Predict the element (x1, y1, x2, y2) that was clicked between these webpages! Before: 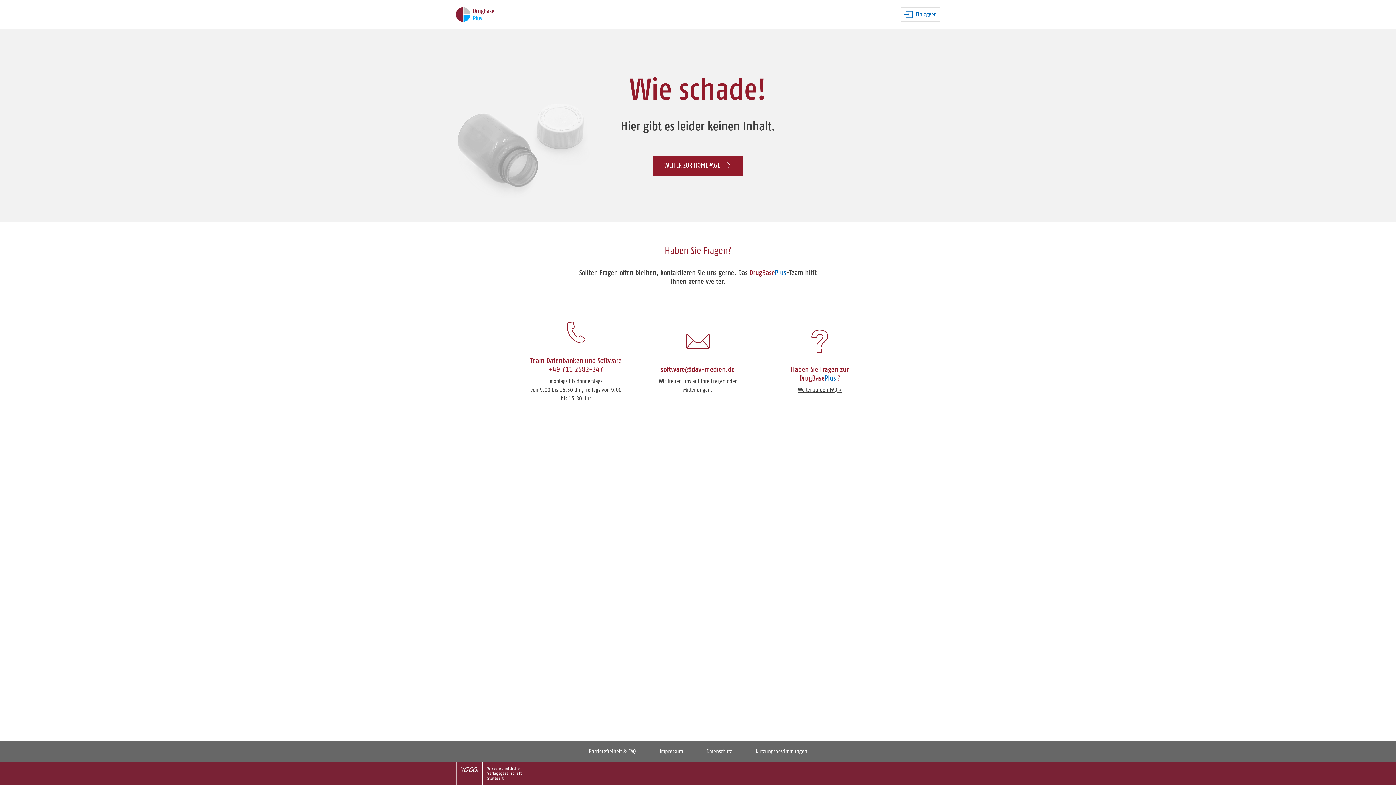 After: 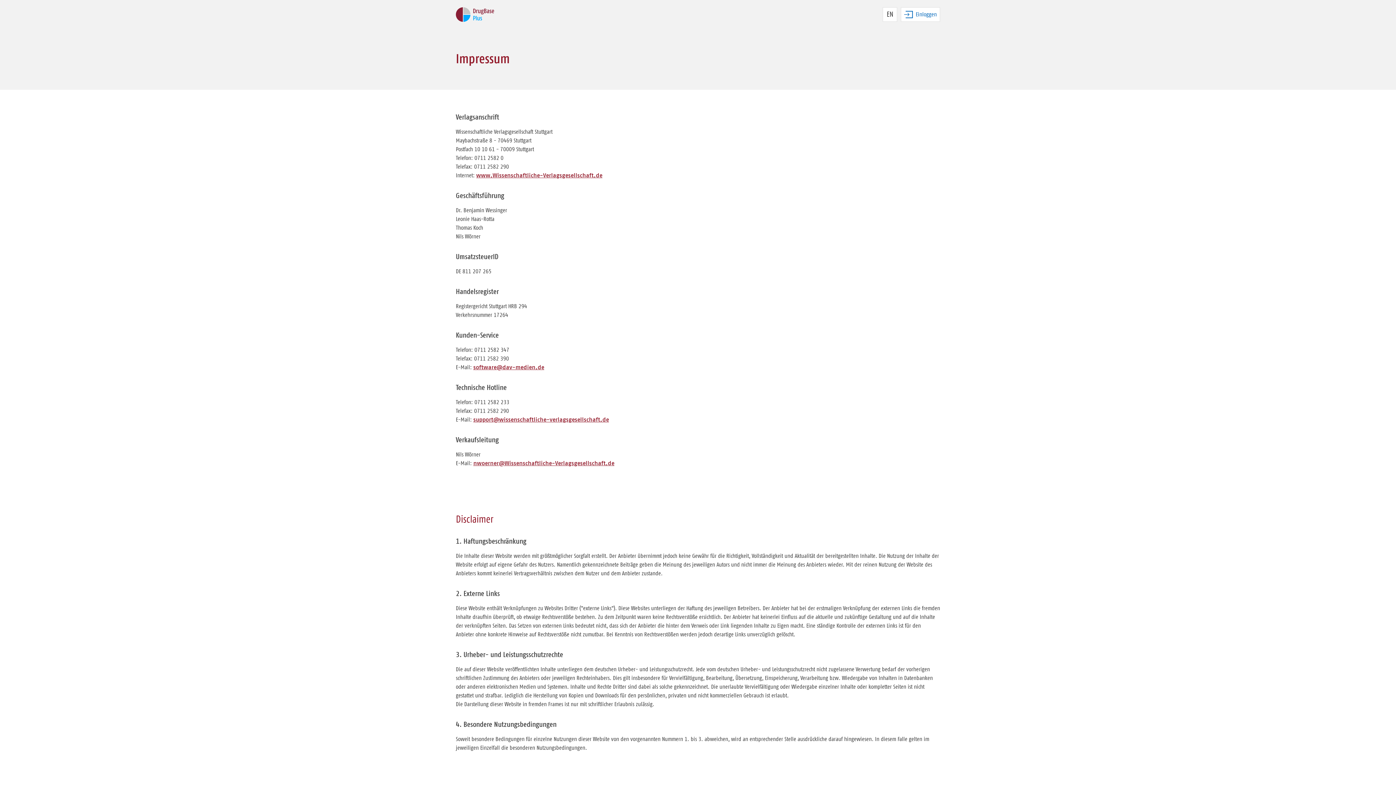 Action: label: Impressum bbox: (659, 749, 683, 754)